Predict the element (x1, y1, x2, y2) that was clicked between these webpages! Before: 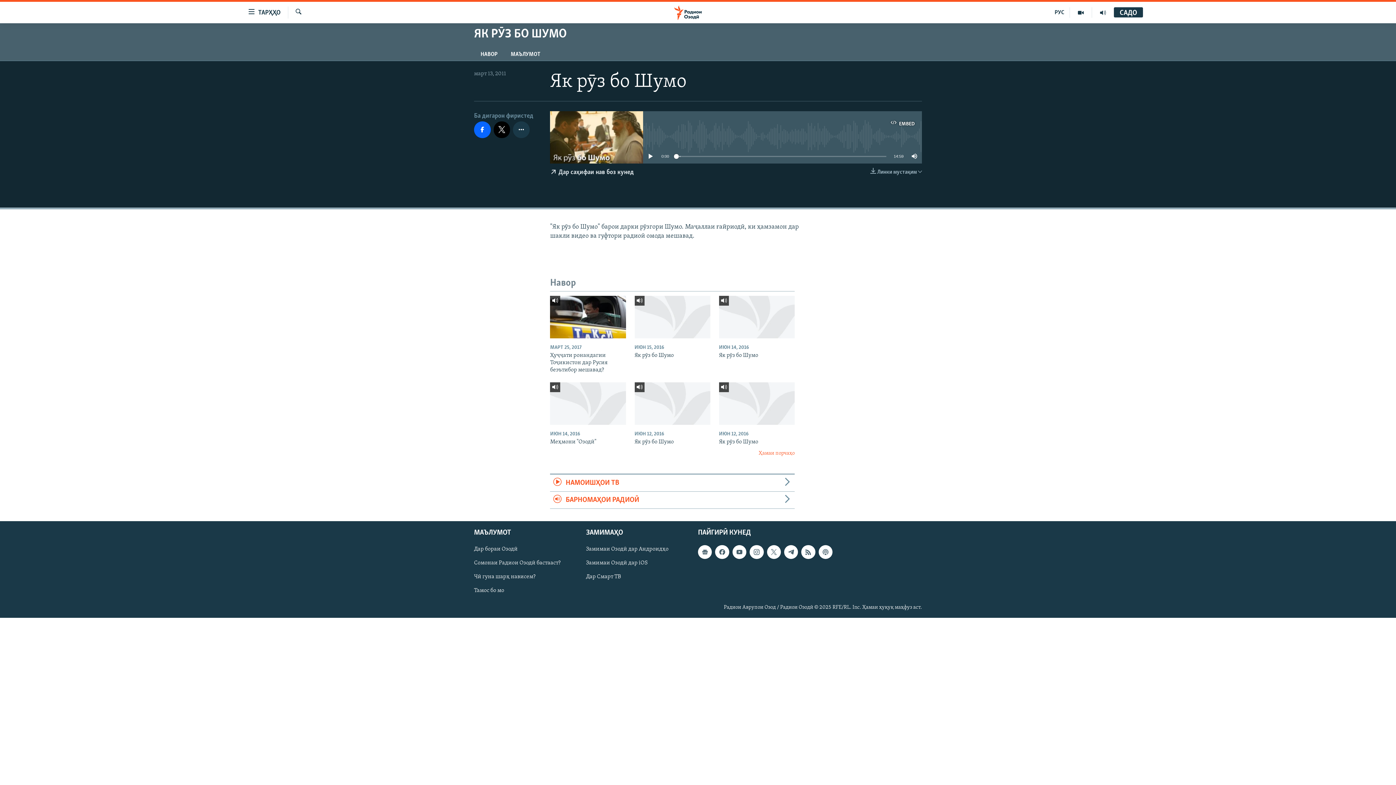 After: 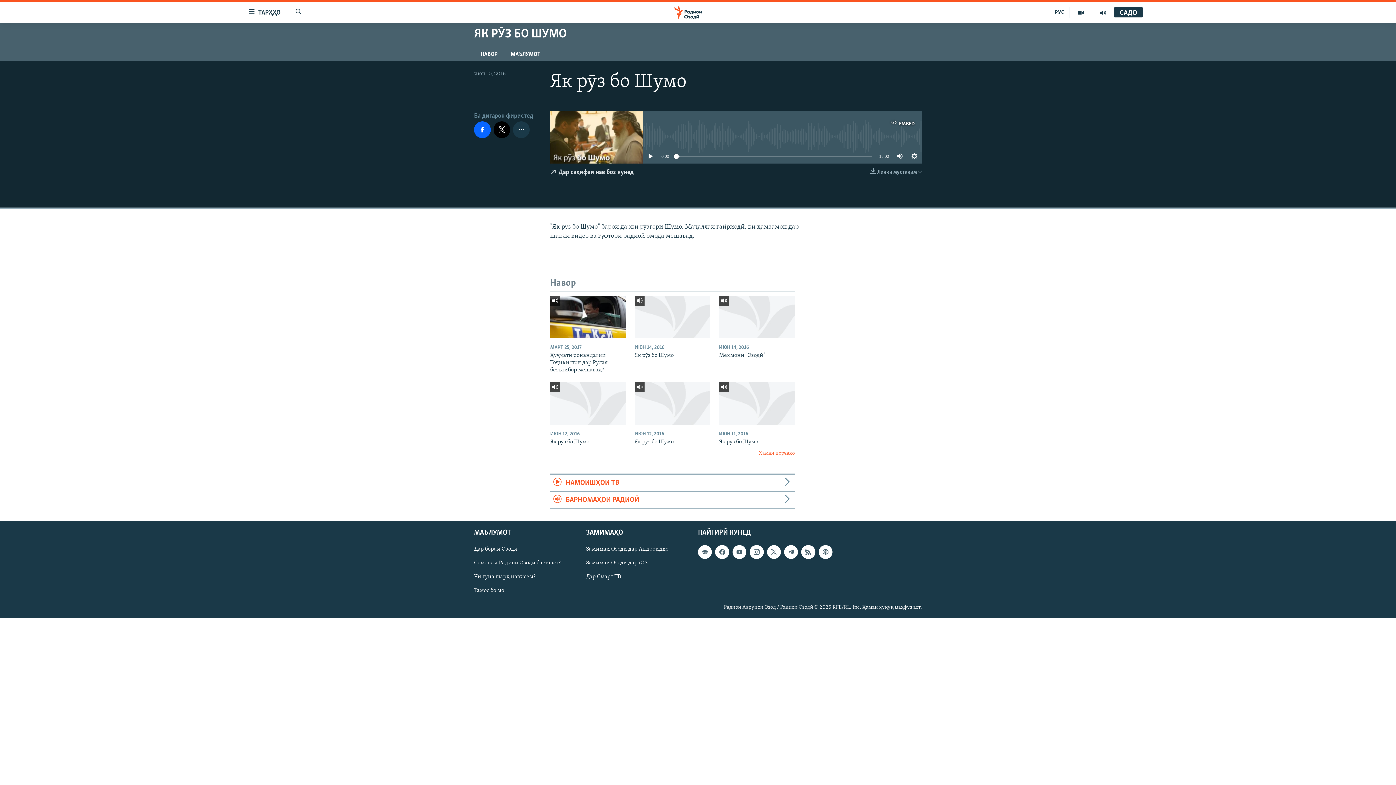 Action: bbox: (634, 295, 710, 338)